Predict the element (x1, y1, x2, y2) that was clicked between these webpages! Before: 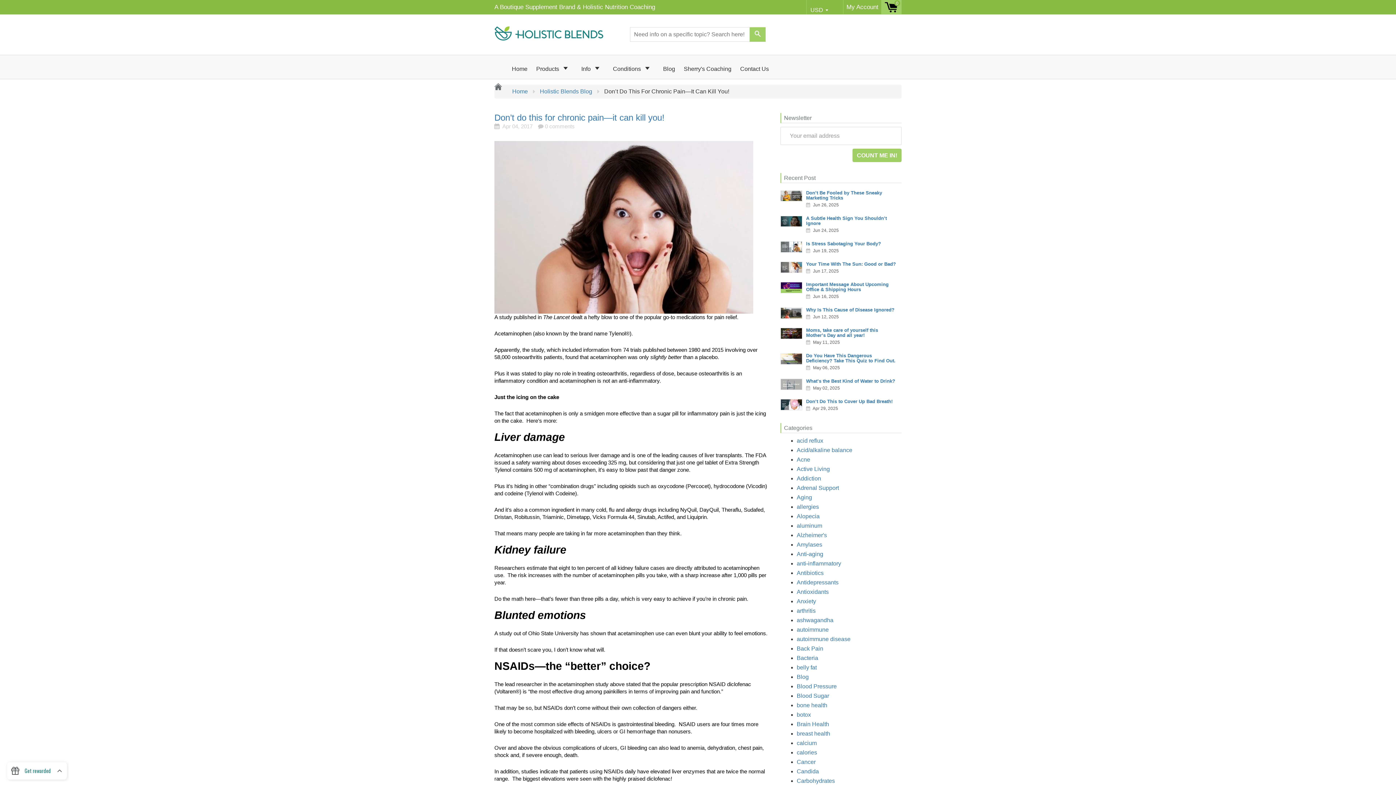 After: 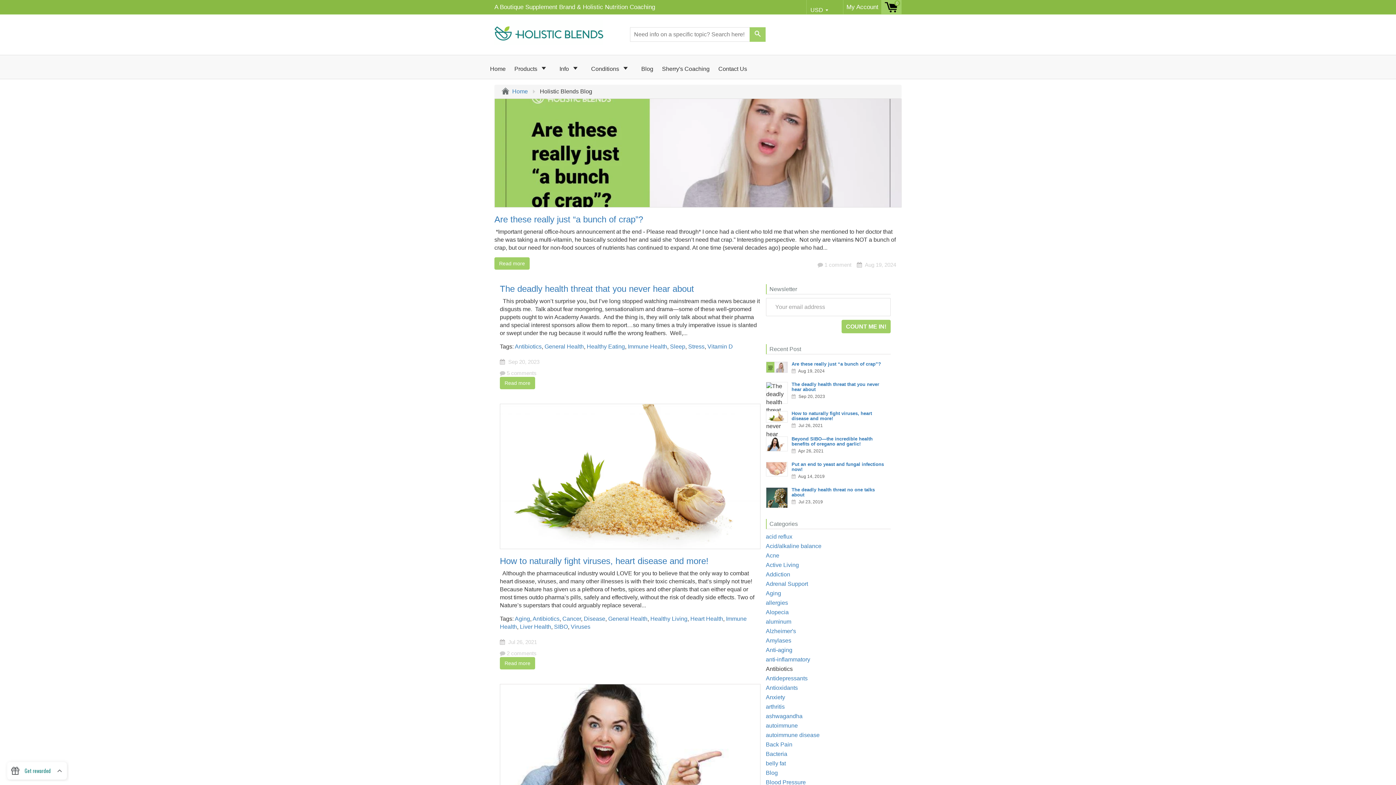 Action: label: Antibiotics bbox: (796, 570, 823, 576)